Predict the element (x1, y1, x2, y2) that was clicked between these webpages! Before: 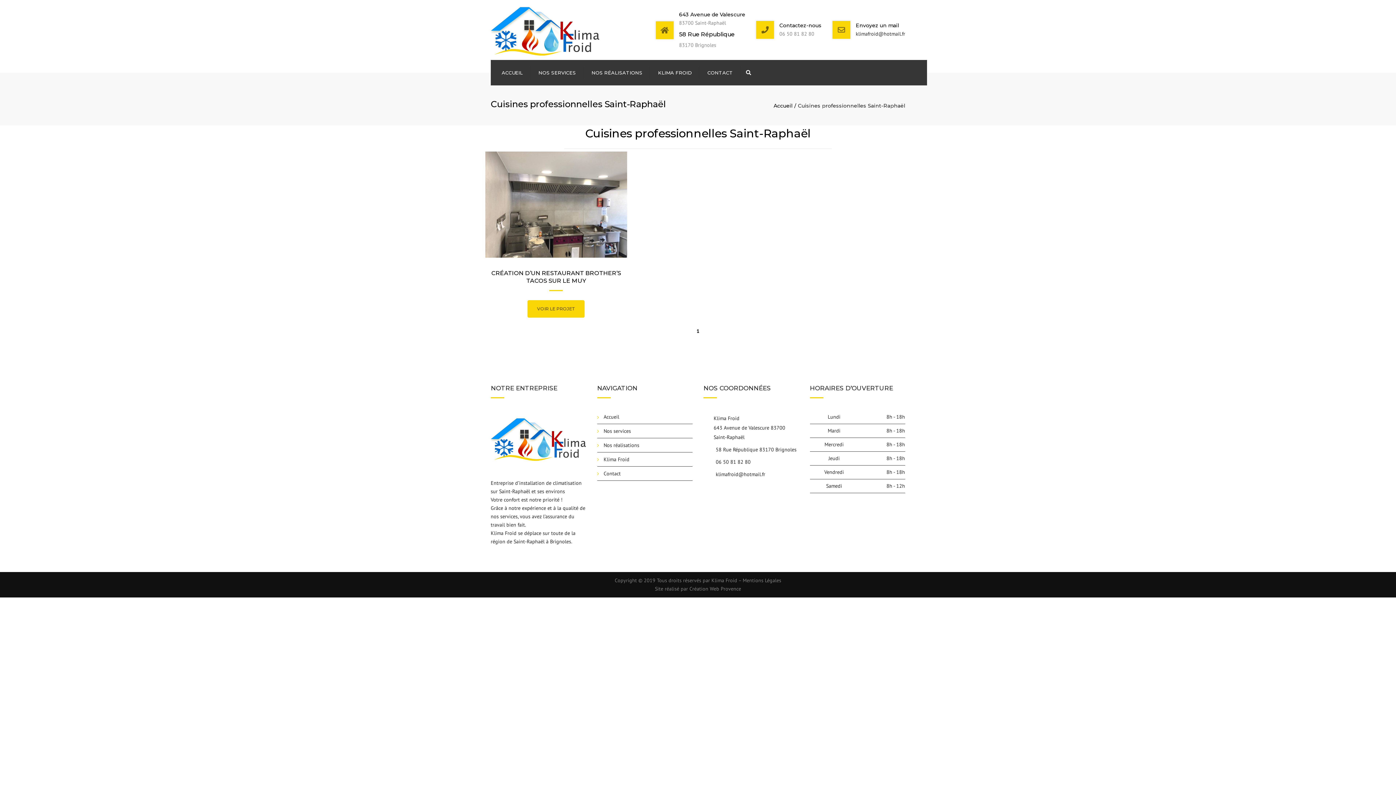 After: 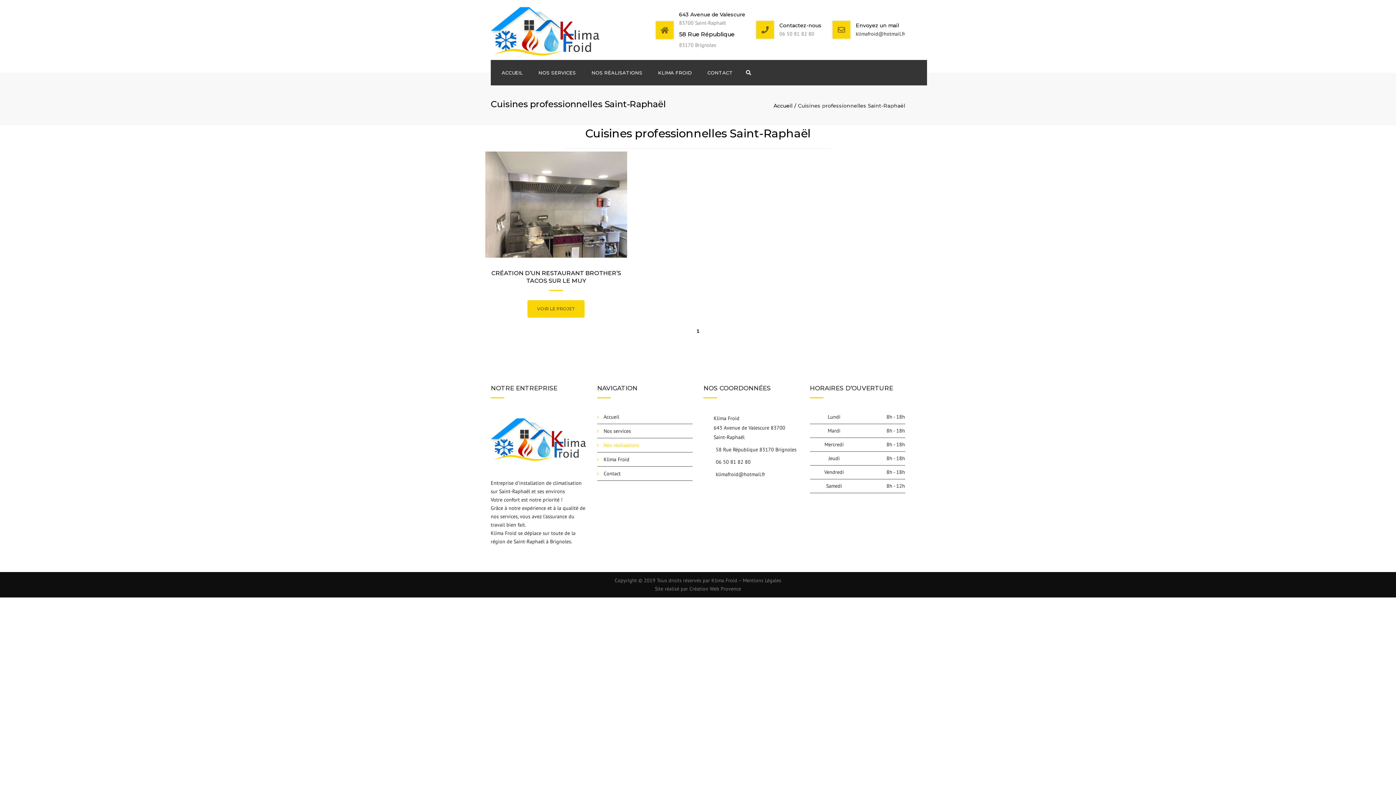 Action: label: Nos réalisations bbox: (597, 440, 646, 450)